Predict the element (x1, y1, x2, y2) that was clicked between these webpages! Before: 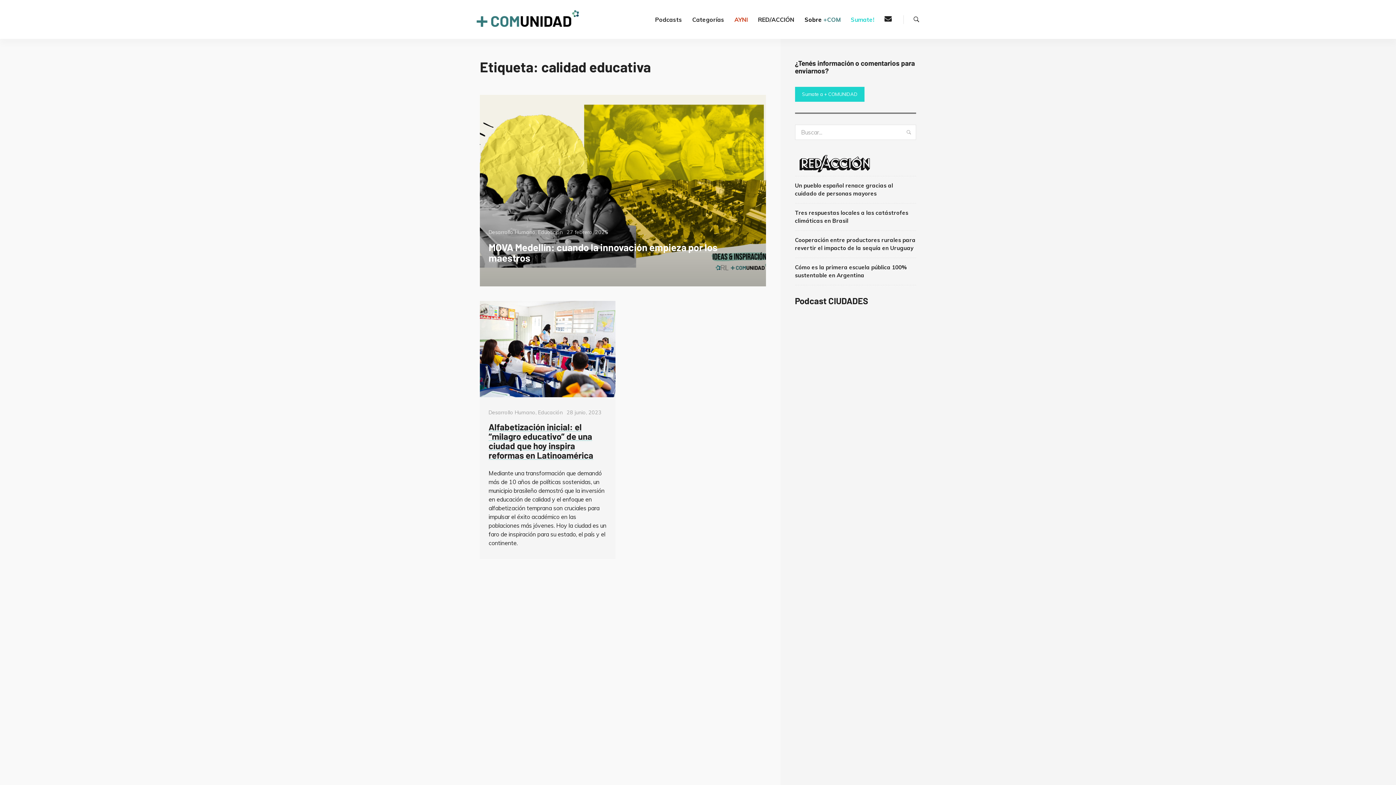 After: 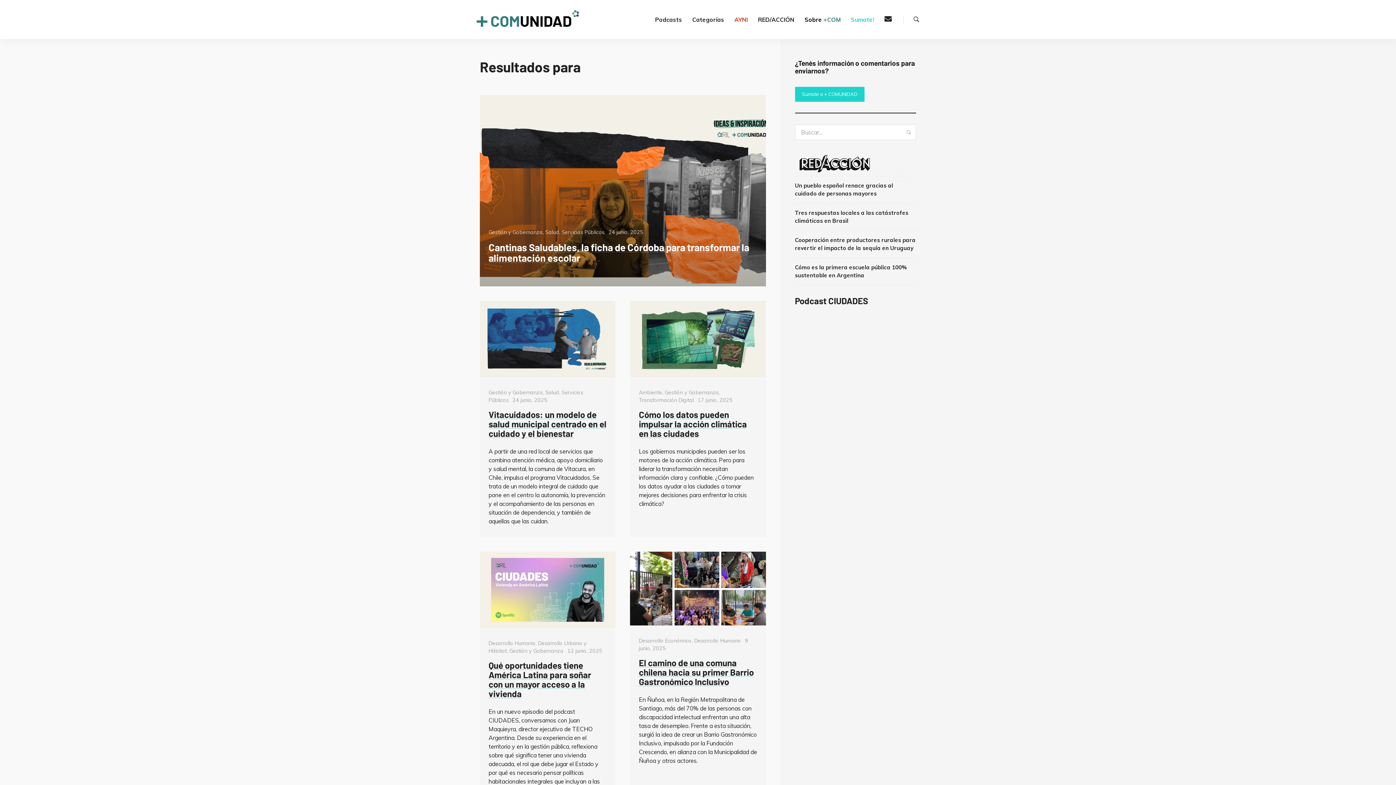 Action: bbox: (901, 124, 916, 139) label: Buscar